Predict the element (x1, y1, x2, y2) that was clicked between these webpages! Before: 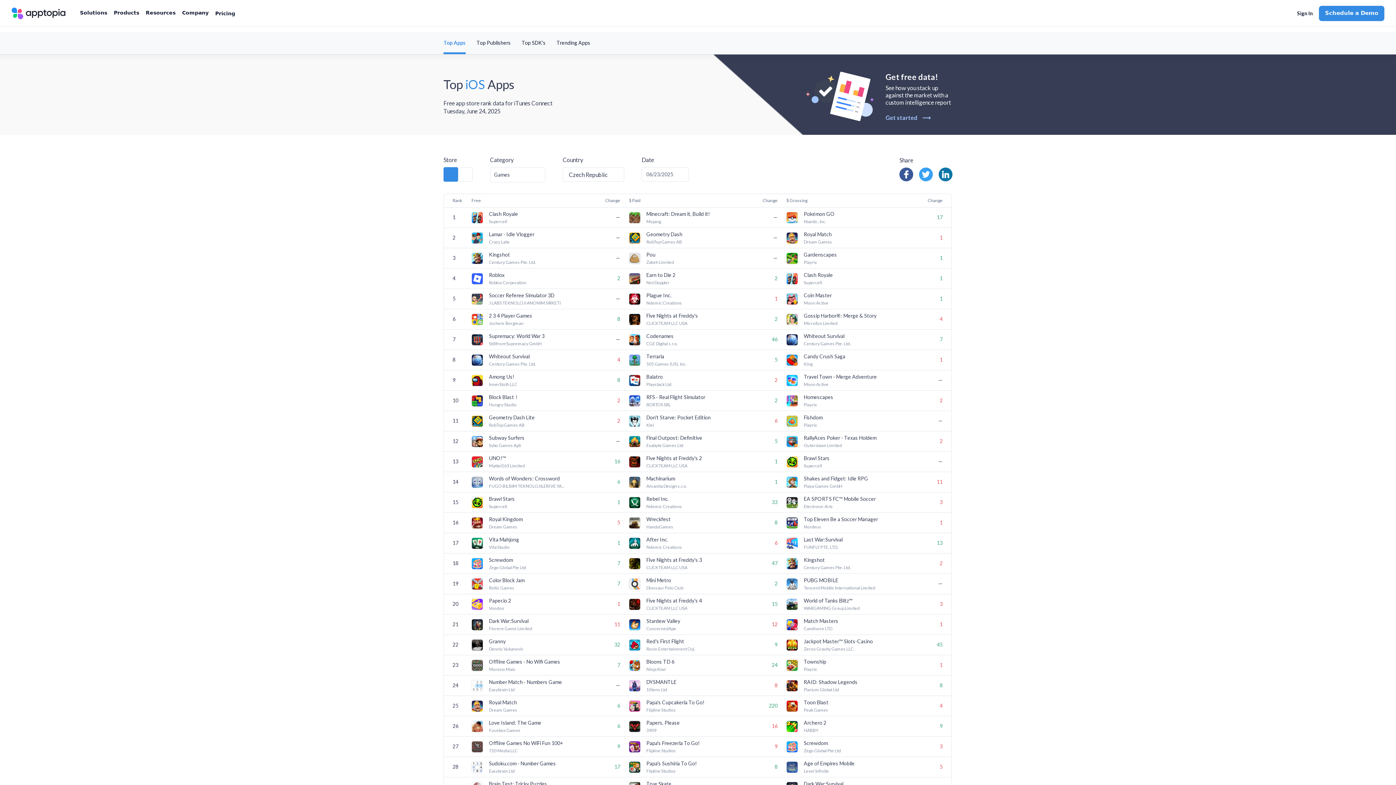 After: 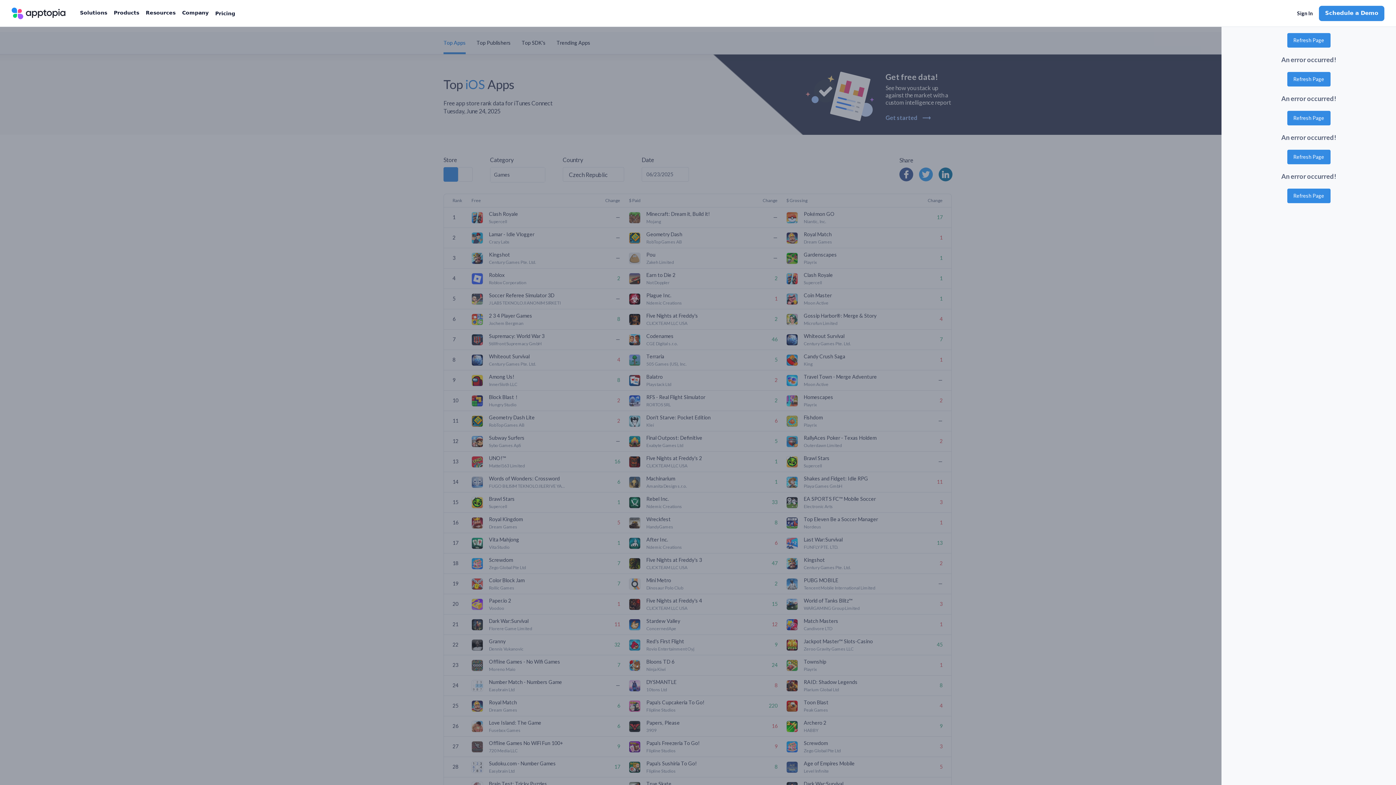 Action: label: Ndemic Creations bbox: (646, 504, 722, 509)